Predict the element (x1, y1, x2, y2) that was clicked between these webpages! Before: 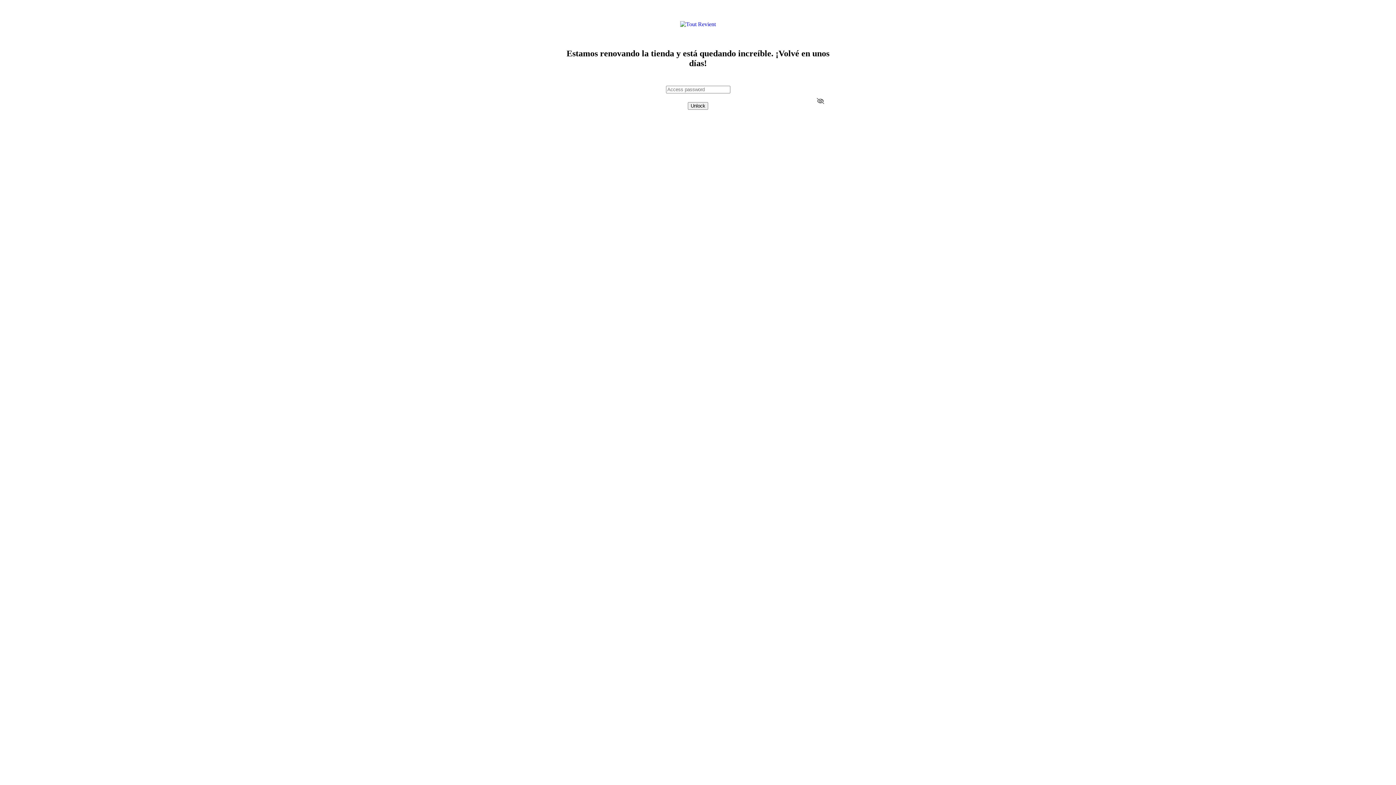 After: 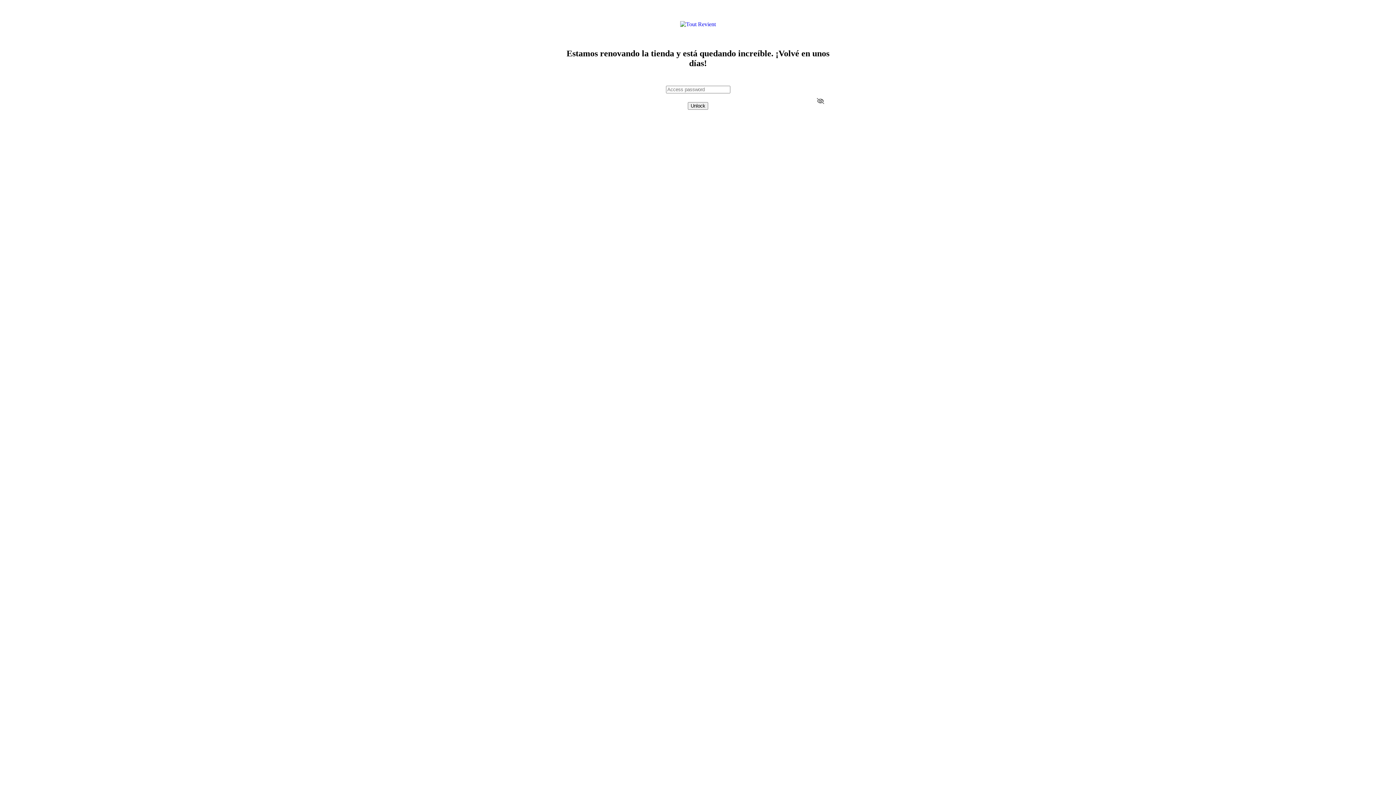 Action: bbox: (813, 94, 827, 108) label: View password